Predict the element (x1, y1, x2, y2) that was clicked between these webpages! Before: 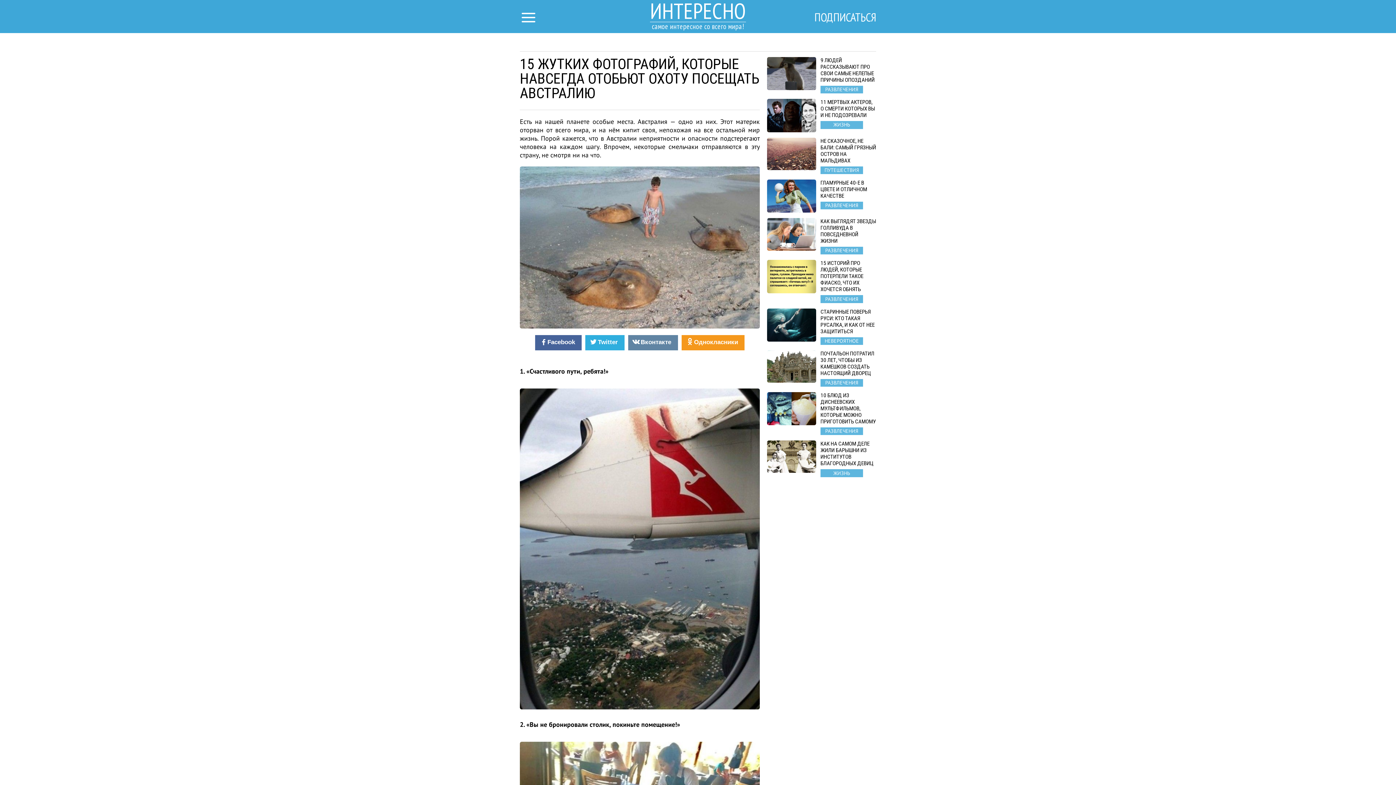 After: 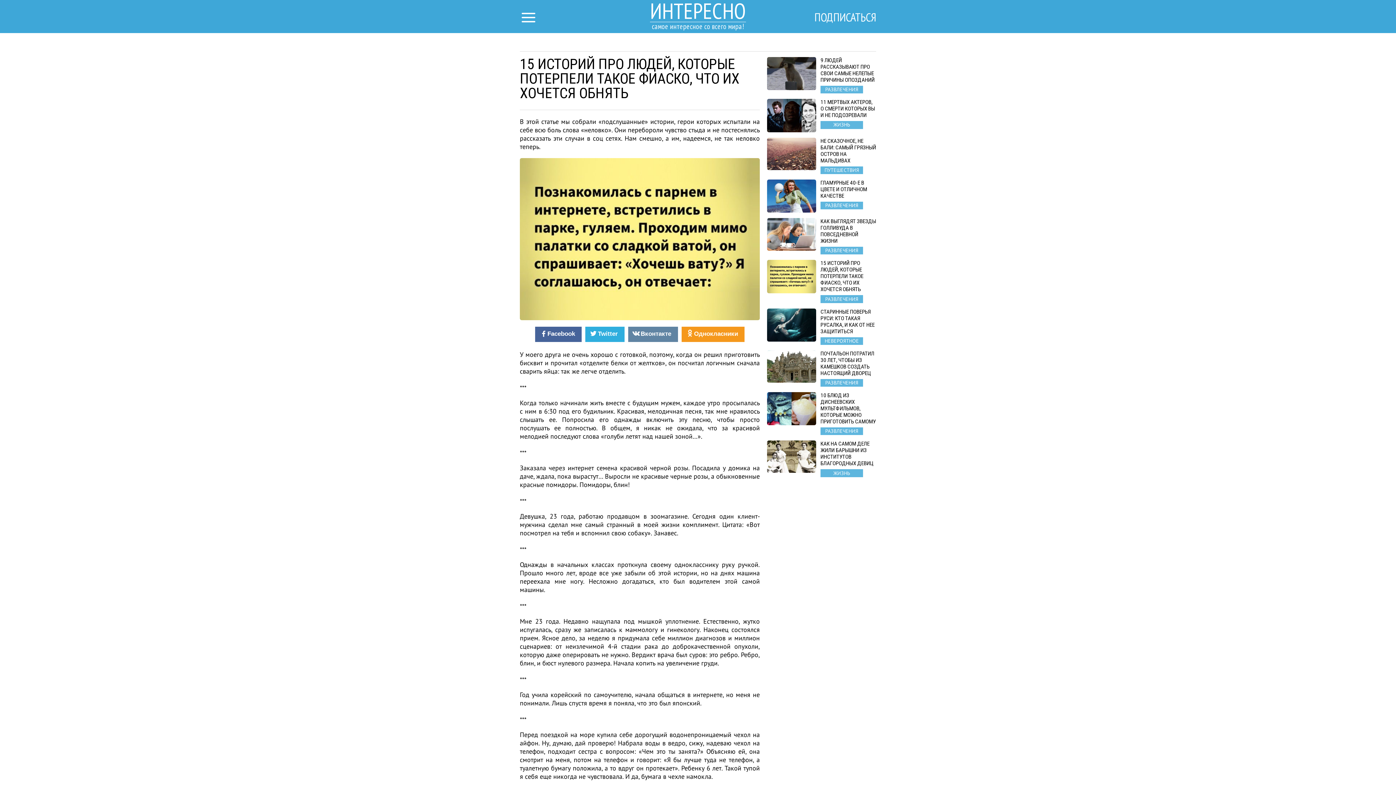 Action: label: 15 ИСТОРИЙ ПРО ЛЮДЕЙ, КОТОРЫЕ ПОТЕРПЕЛИ ТАКОЕ ФИАСКО, ЧТО ИХ ХОЧЕТСЯ ОБНЯТЬ
РАЗВЛЕЧЕНИЯ bbox: (767, 260, 876, 303)